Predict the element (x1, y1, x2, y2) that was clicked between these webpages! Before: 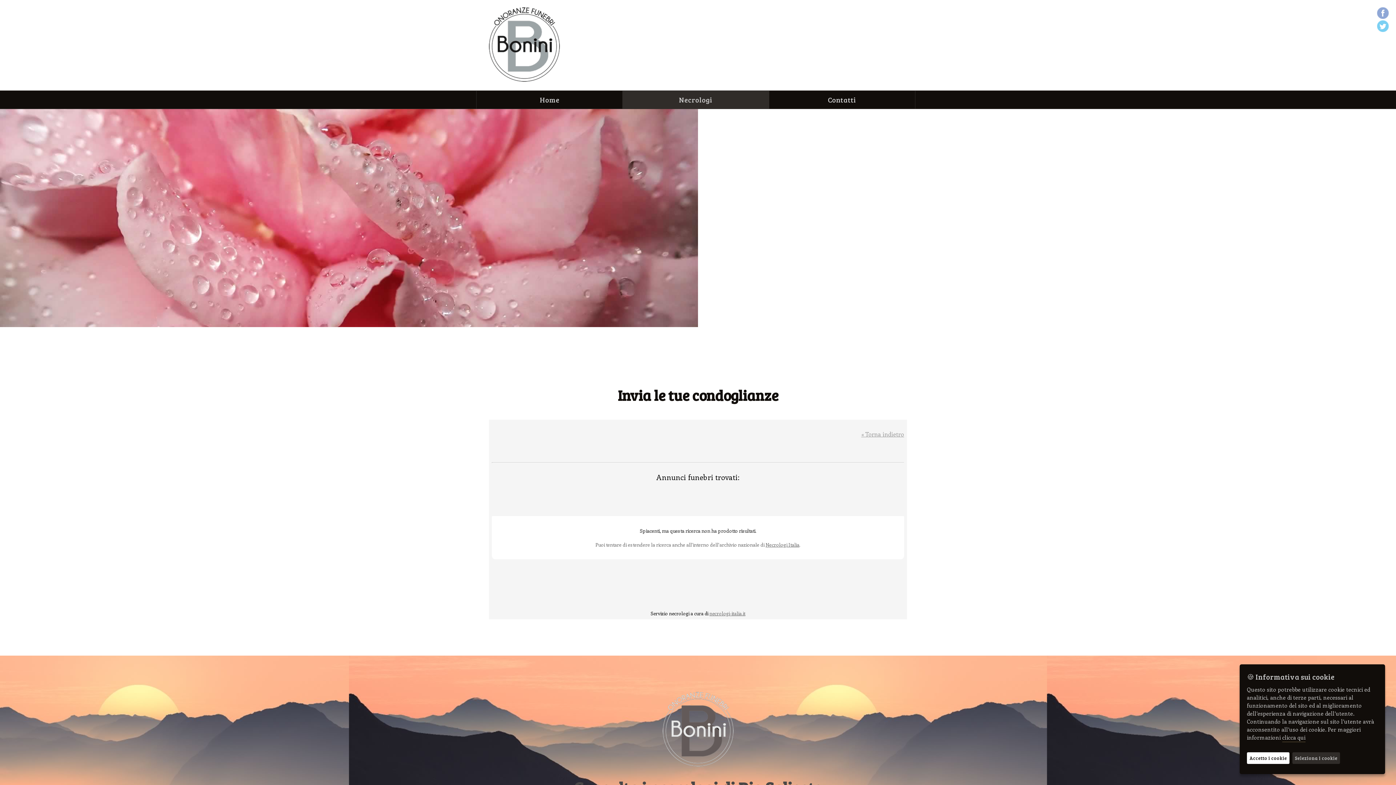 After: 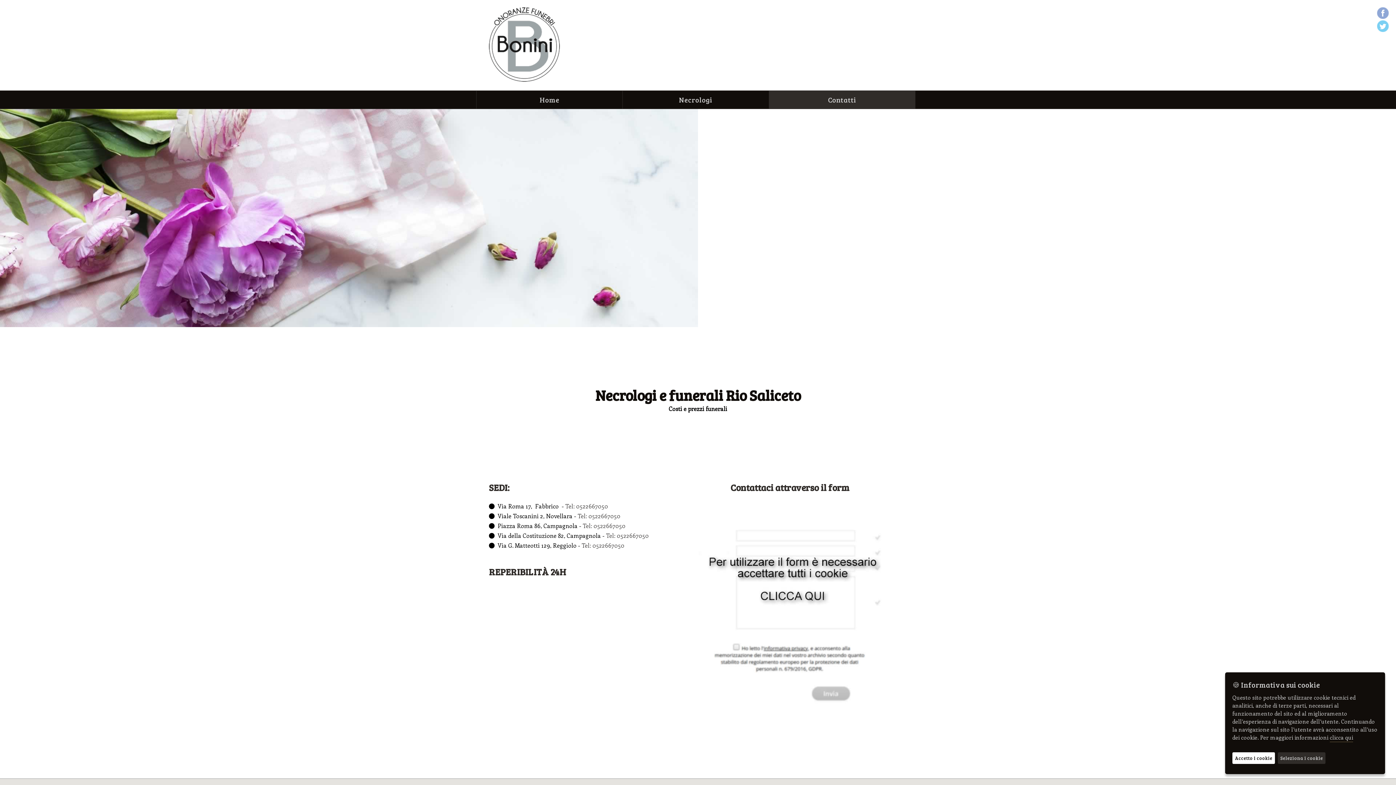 Action: label: Contatti bbox: (769, 90, 915, 108)